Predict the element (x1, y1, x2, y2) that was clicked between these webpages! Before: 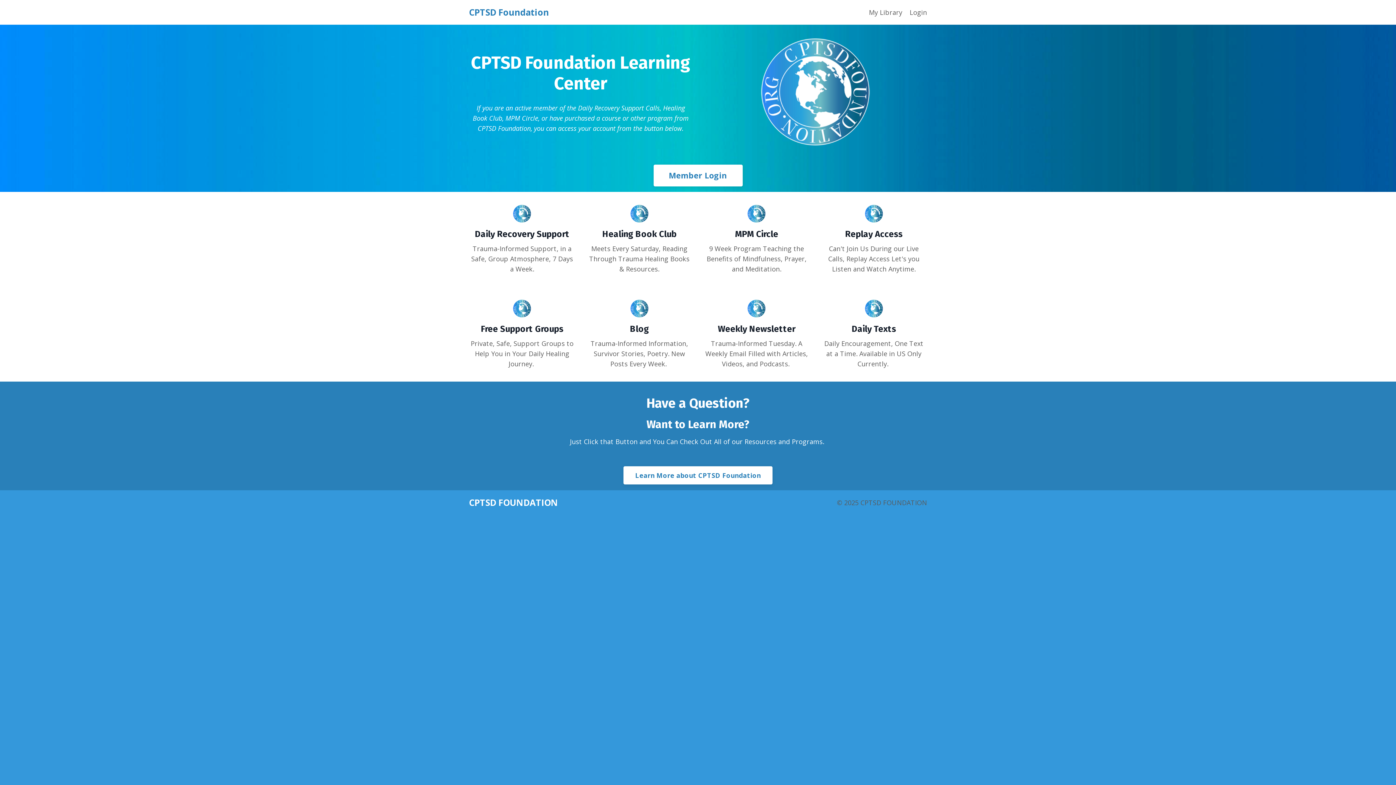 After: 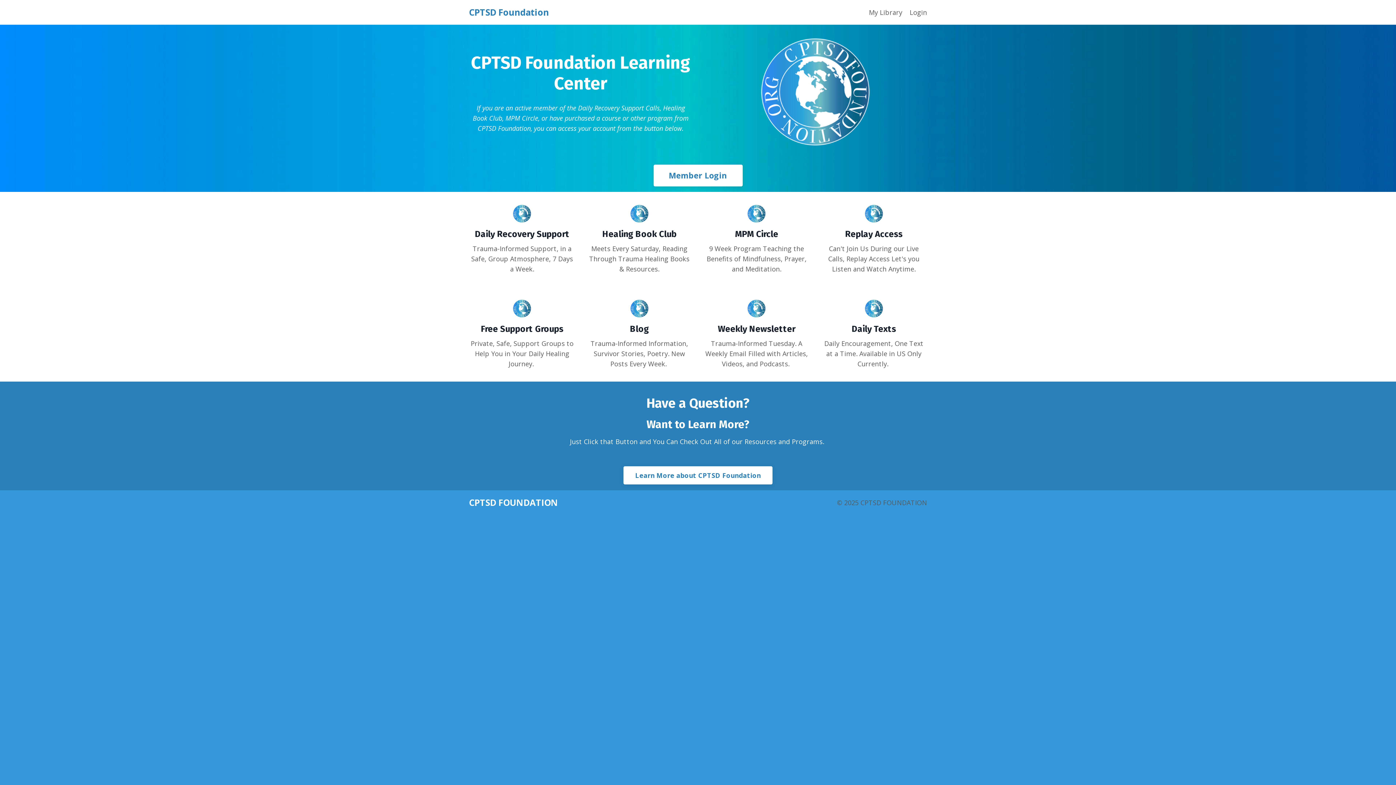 Action: bbox: (630, 314, 648, 323)